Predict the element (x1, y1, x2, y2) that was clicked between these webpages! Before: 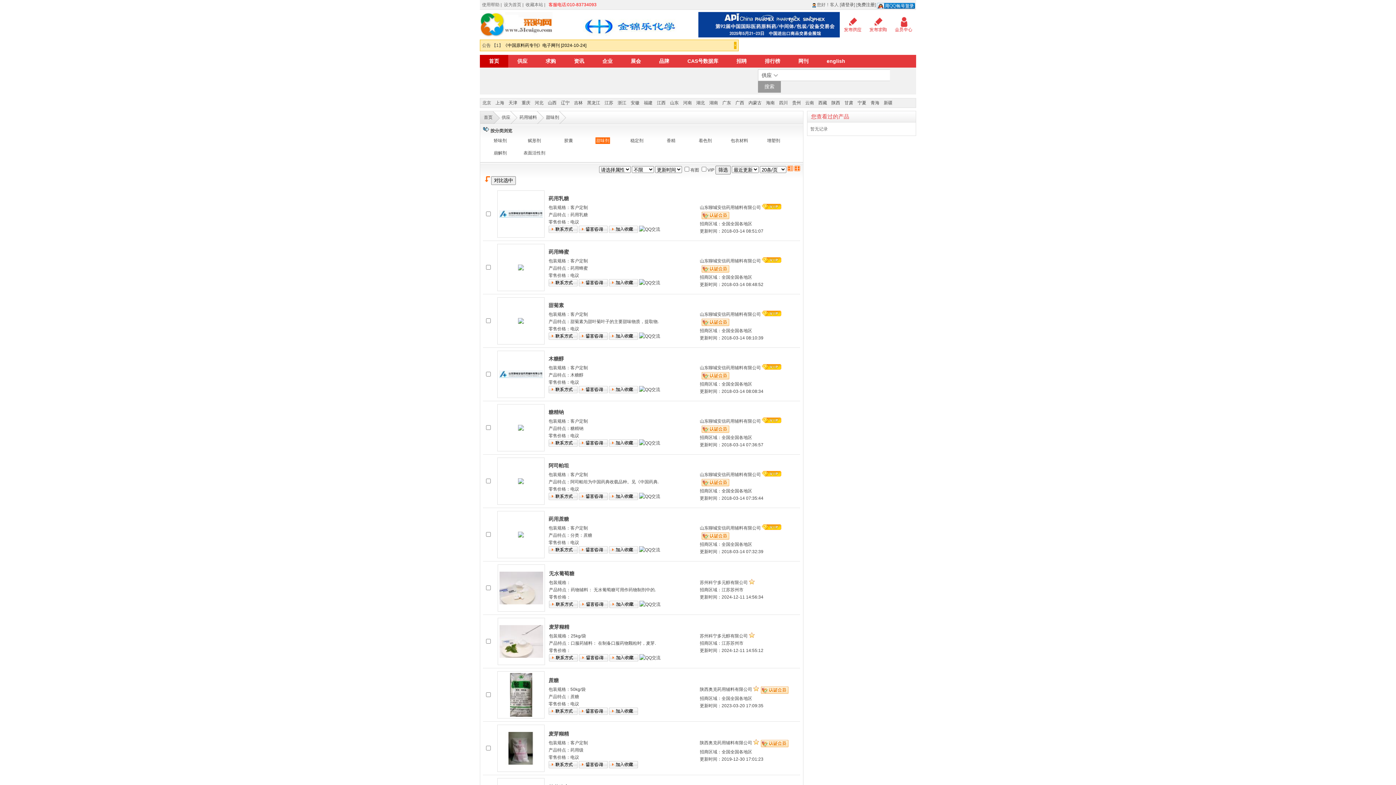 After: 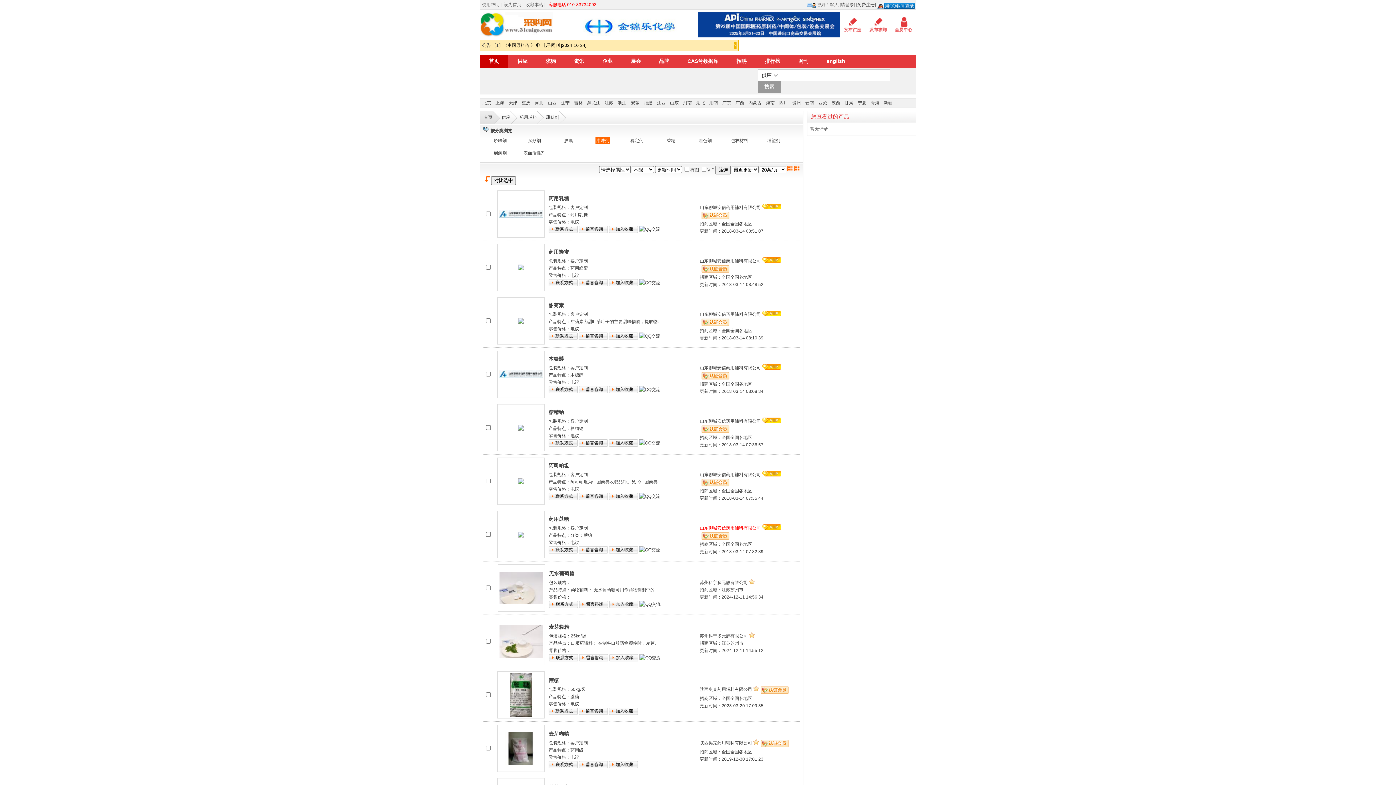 Action: label: 山东聊城安信药用辅料有限公司 bbox: (700, 525, 761, 530)